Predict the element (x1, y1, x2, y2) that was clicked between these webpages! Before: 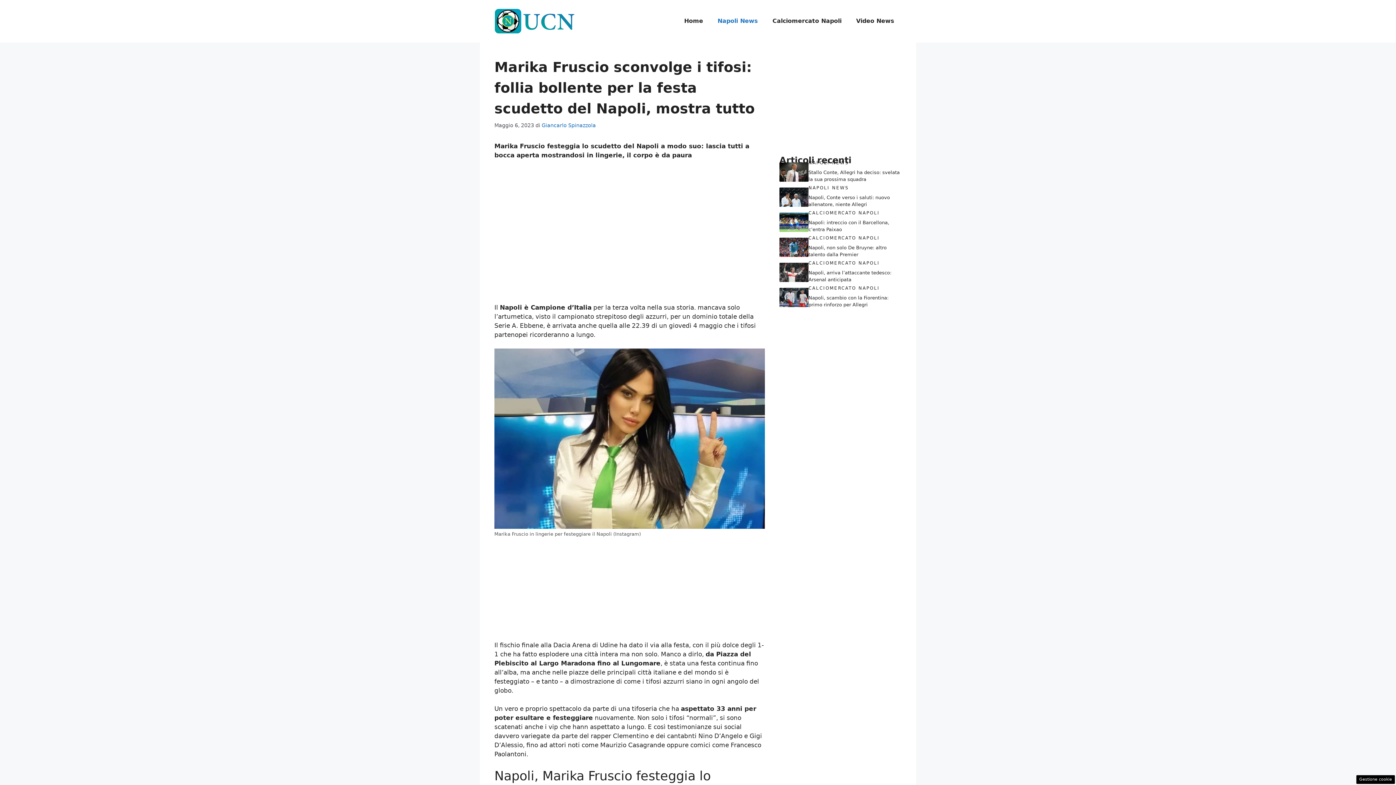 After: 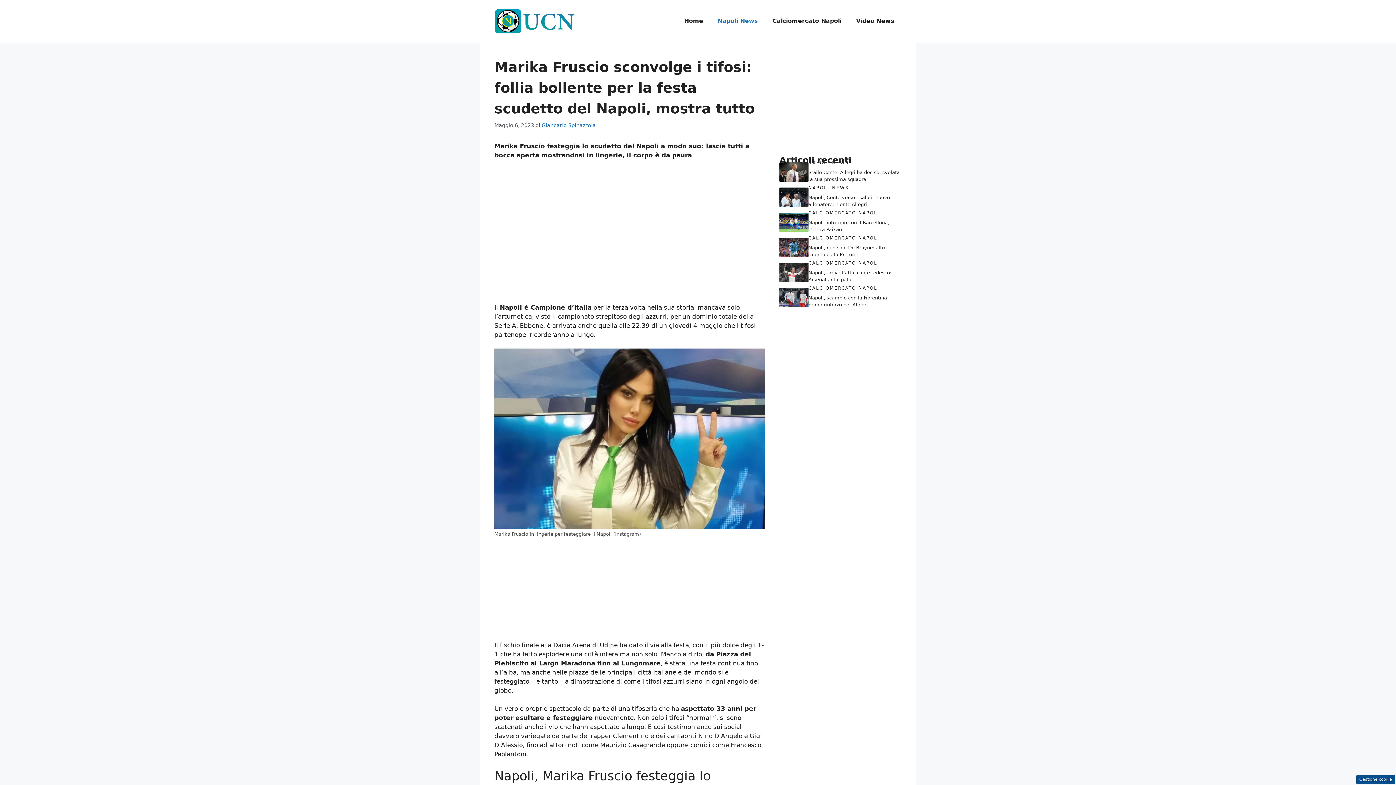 Action: bbox: (1356, 775, 1395, 784) label: Gestione cookie